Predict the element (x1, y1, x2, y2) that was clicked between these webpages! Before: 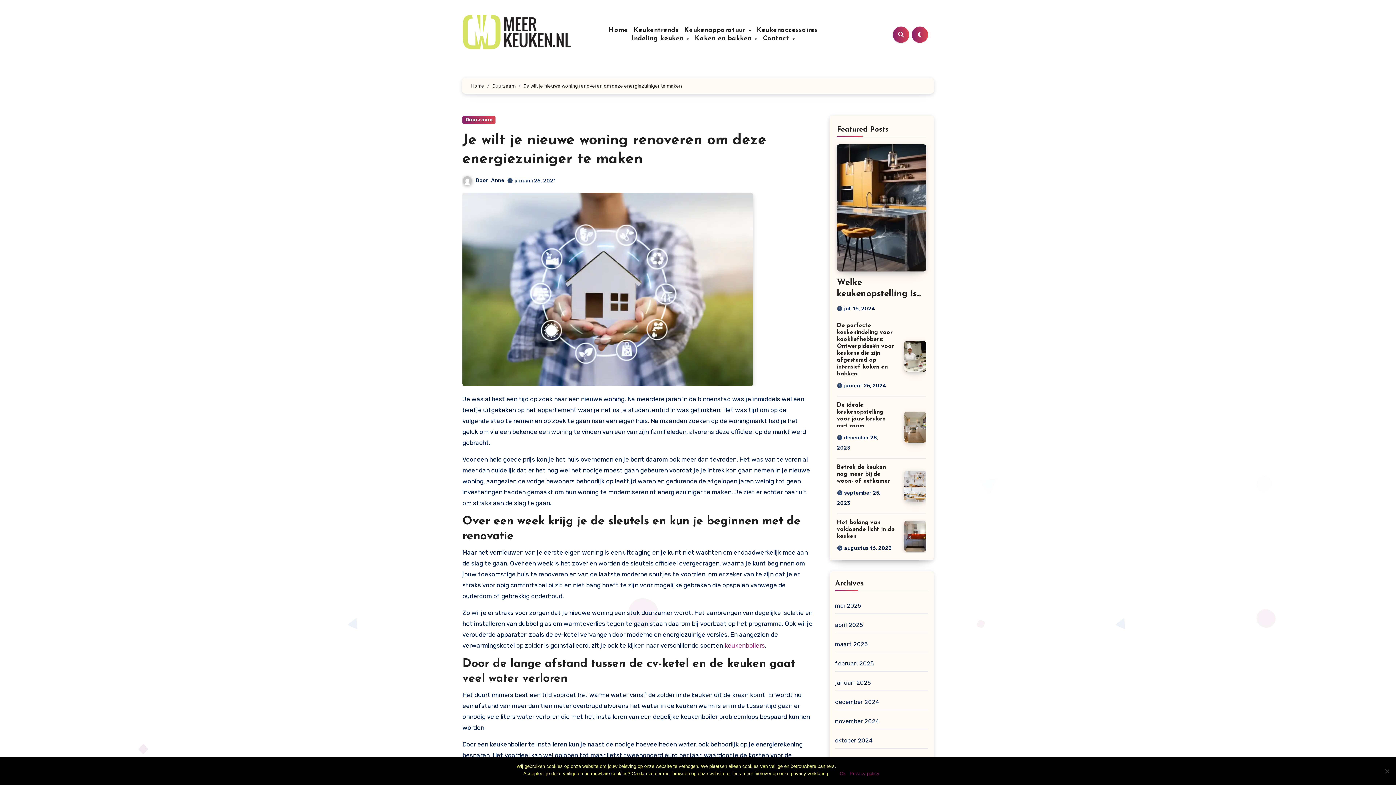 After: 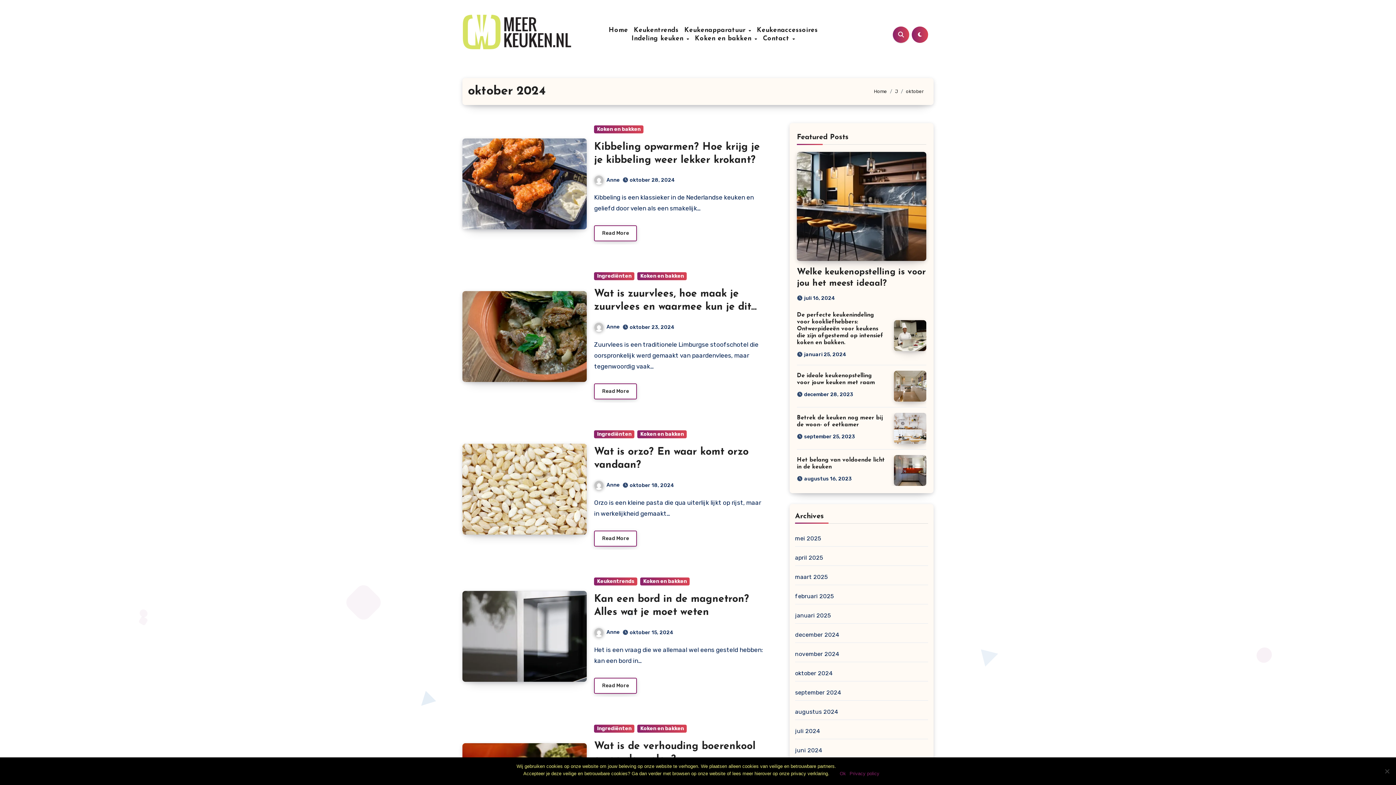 Action: bbox: (835, 737, 872, 744) label: oktober 2024